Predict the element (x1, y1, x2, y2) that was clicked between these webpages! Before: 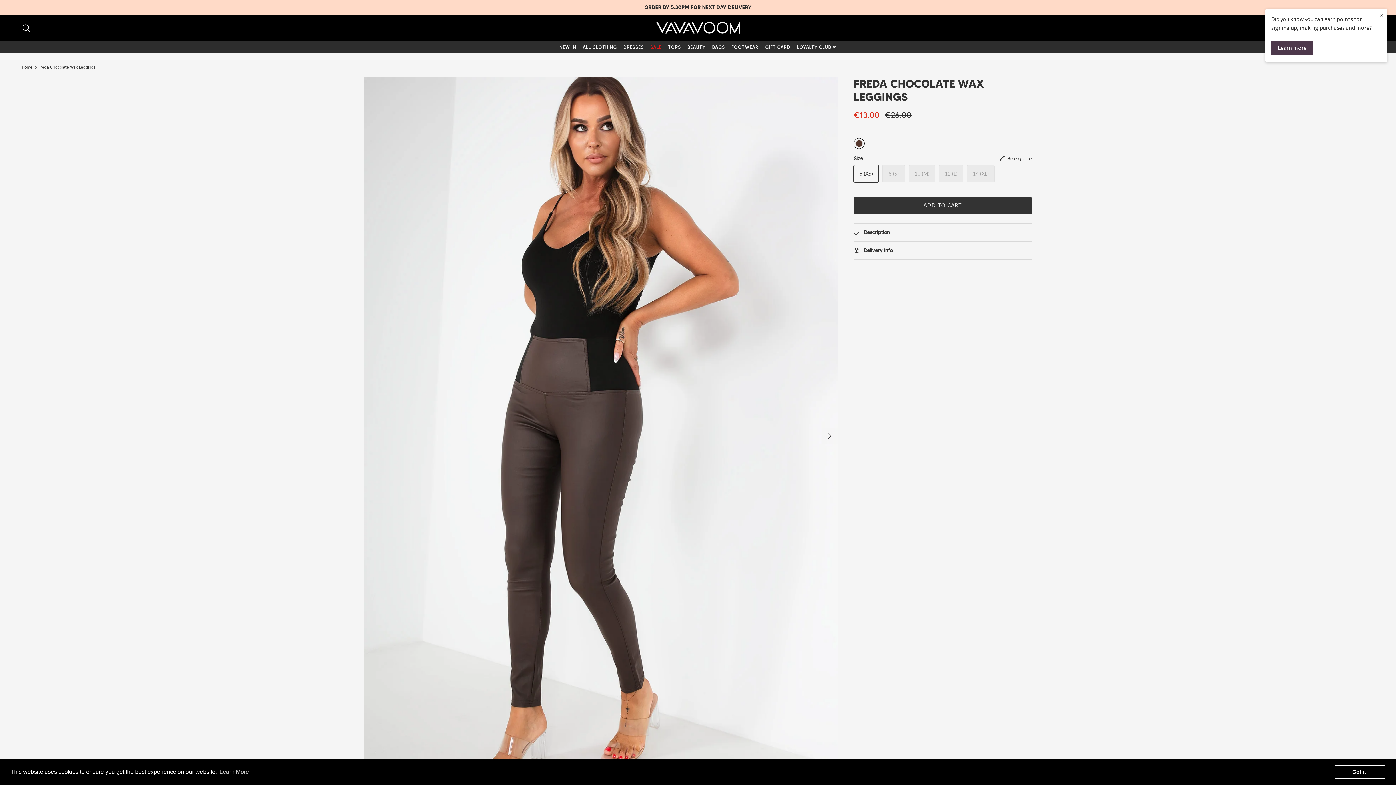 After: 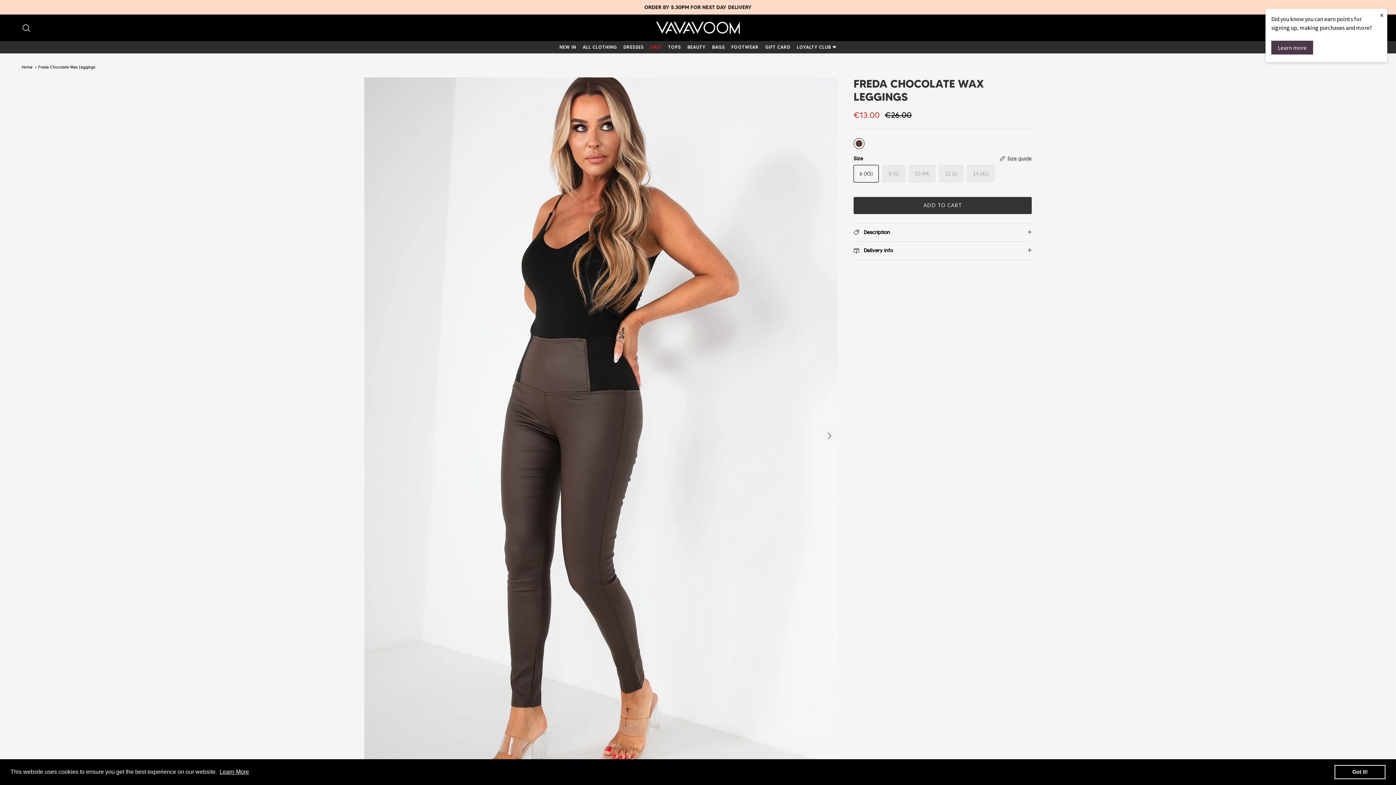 Action: bbox: (218, 766, 250, 777) label: learn more about cookies